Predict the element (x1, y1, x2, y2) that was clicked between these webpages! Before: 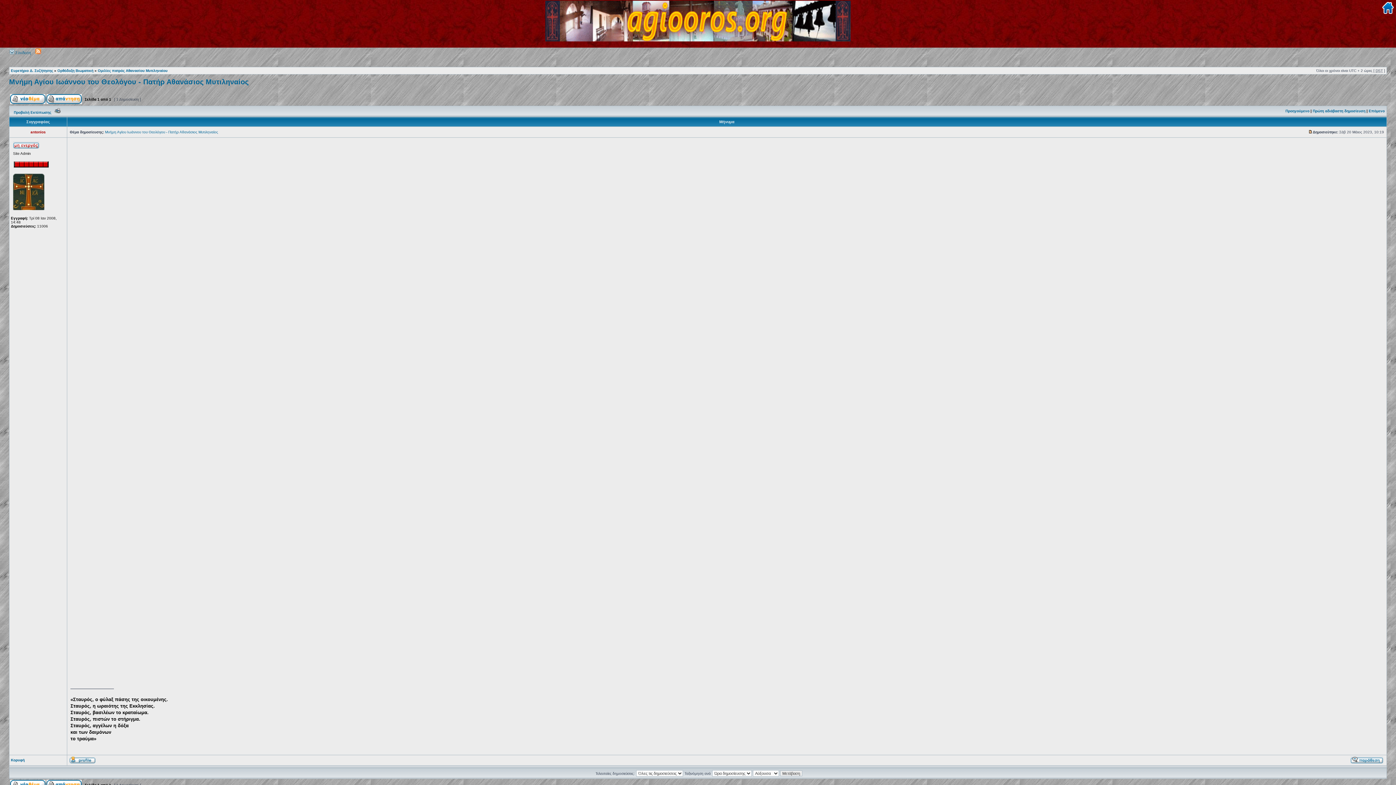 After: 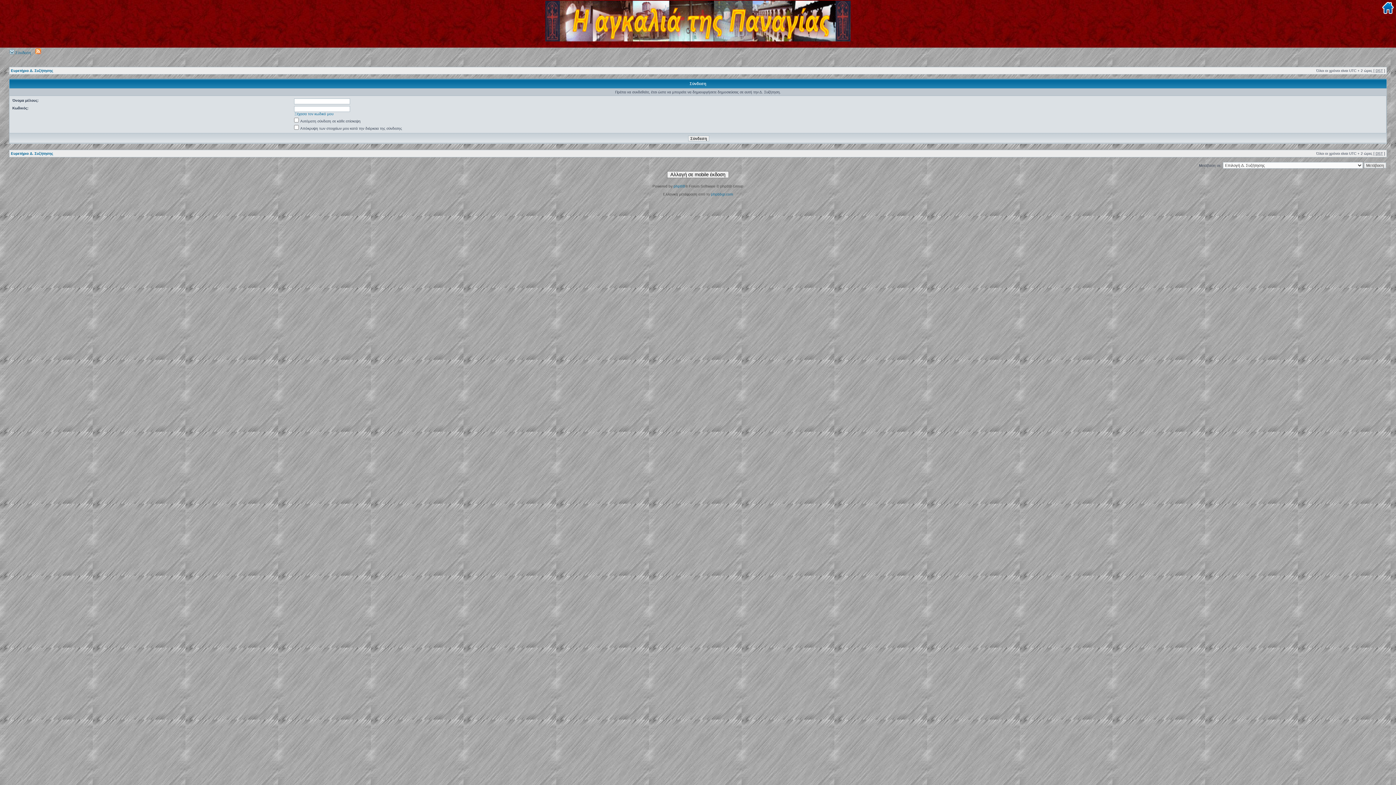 Action: bbox: (10, 100, 45, 104)